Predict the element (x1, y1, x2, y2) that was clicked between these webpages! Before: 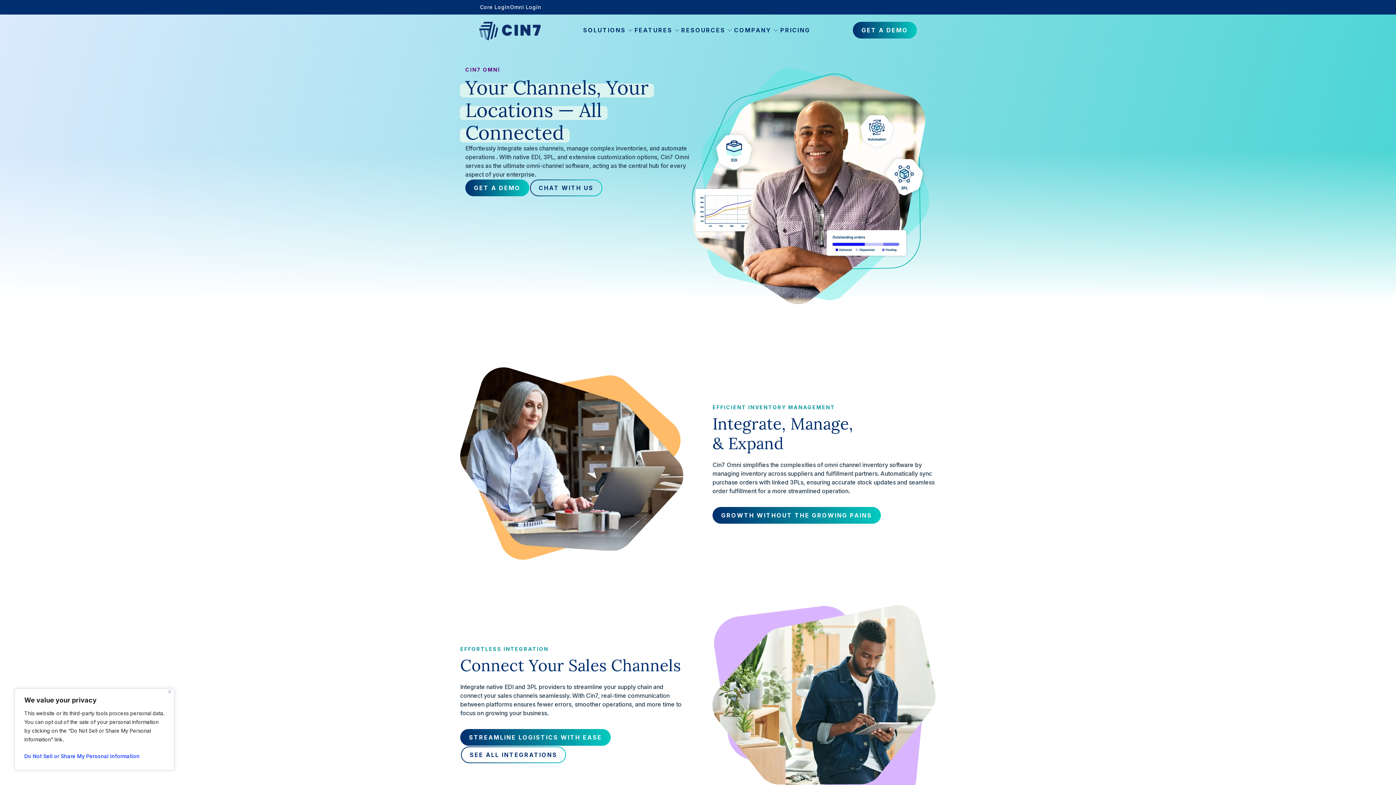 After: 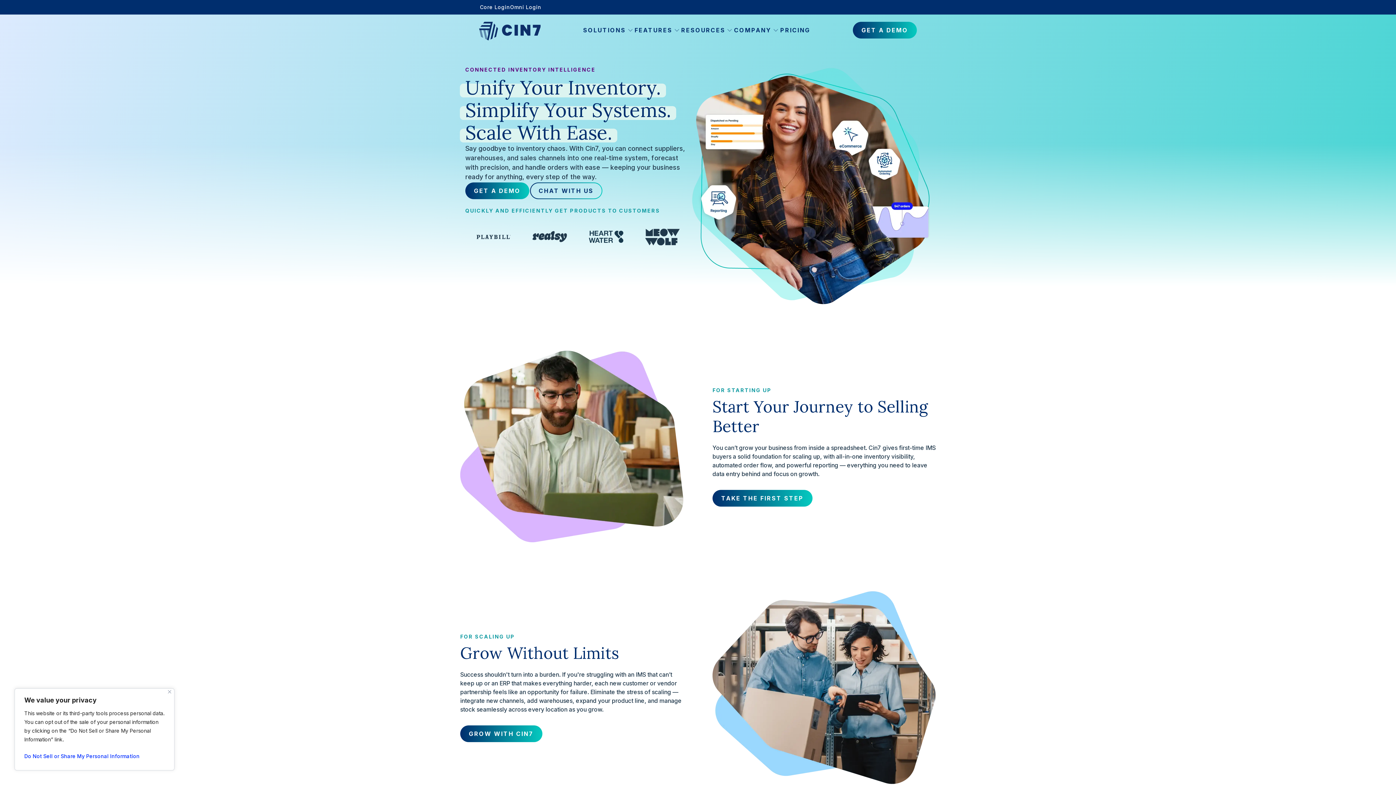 Action: bbox: (479, 21, 540, 40)